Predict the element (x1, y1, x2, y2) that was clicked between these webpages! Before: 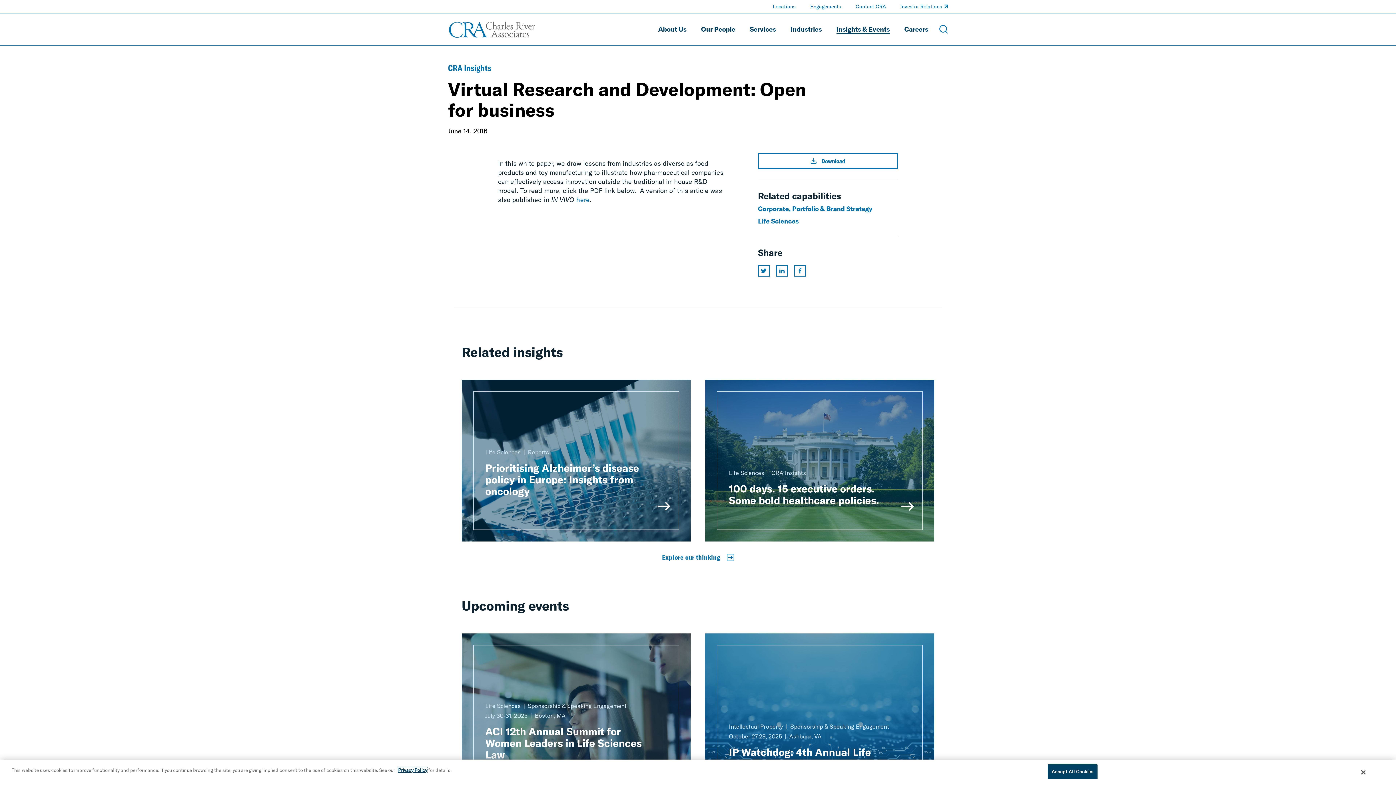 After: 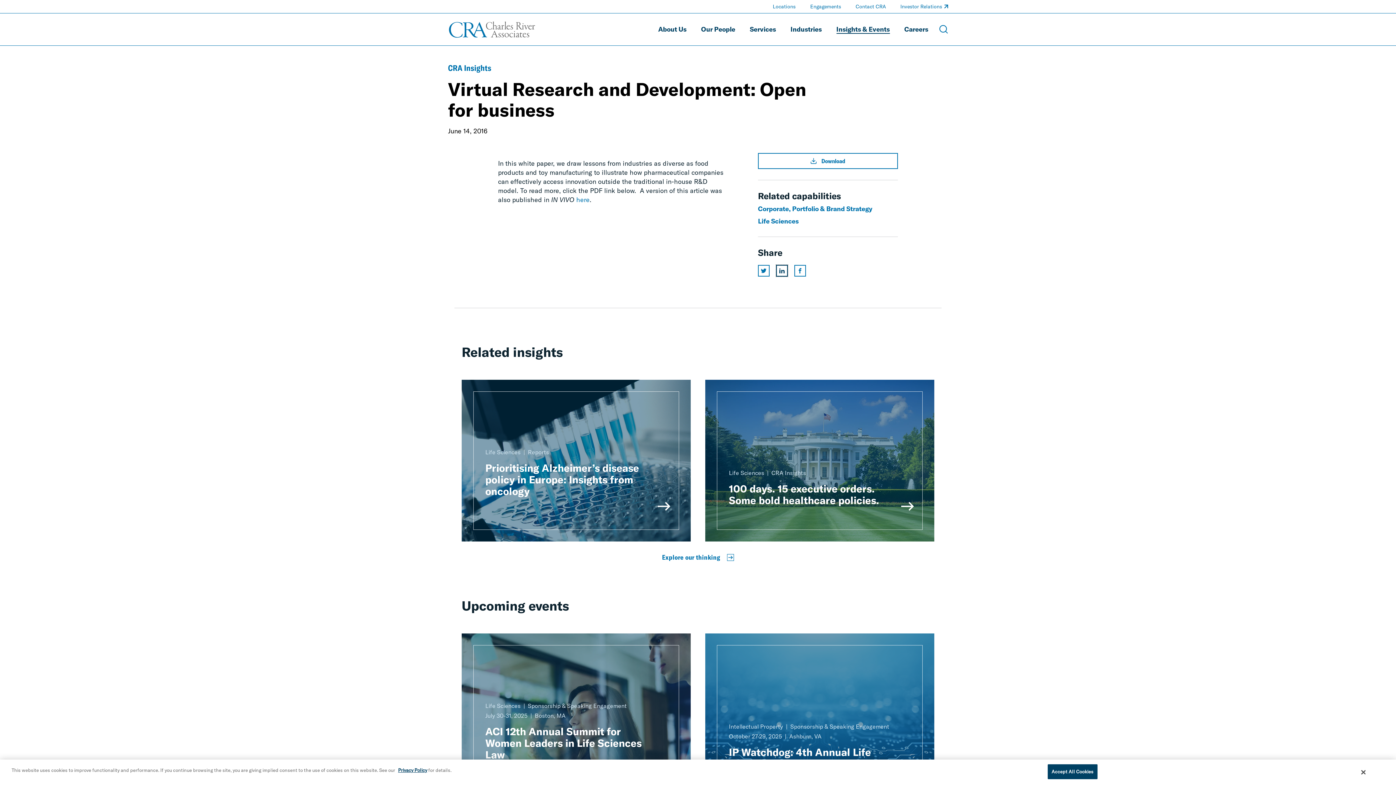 Action: bbox: (776, 265, 788, 276) label: Share this page on linkedin